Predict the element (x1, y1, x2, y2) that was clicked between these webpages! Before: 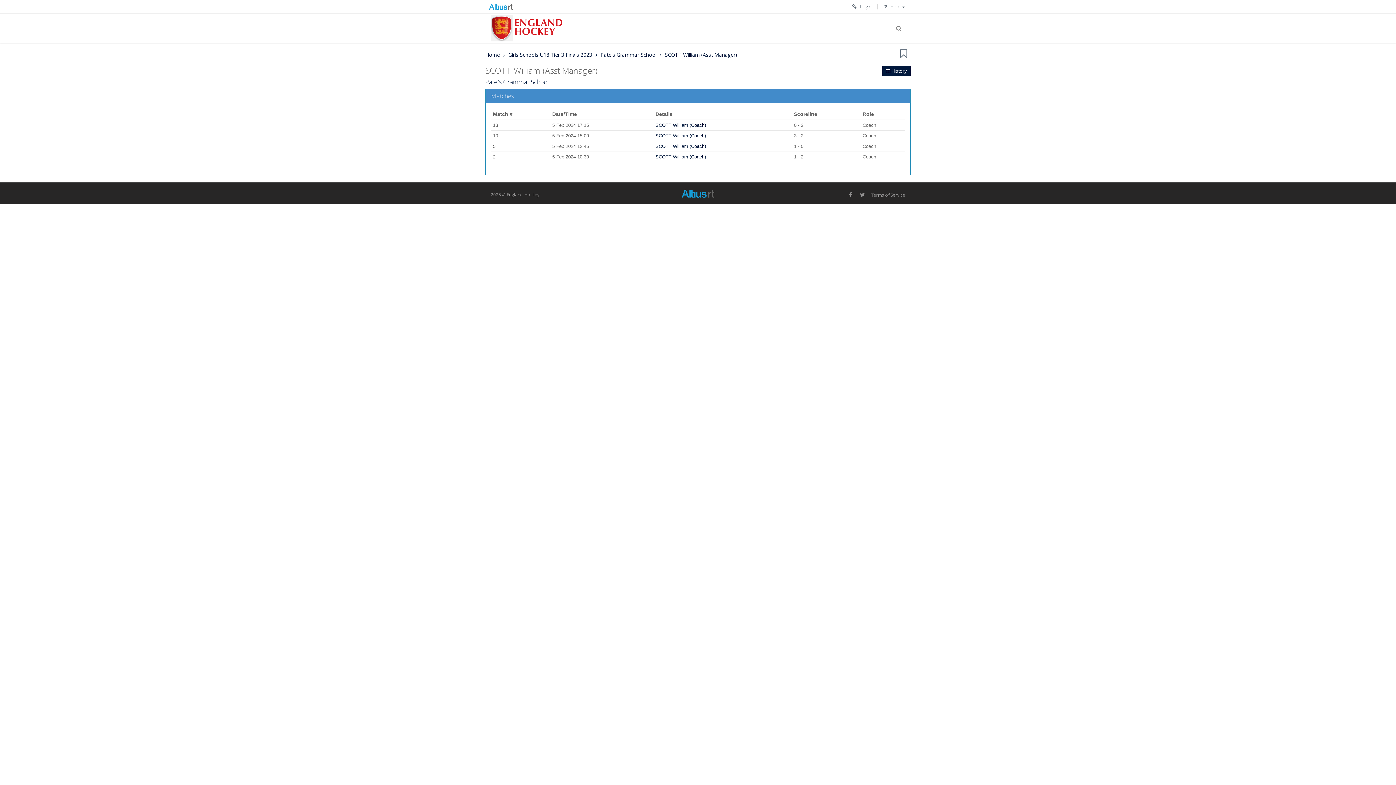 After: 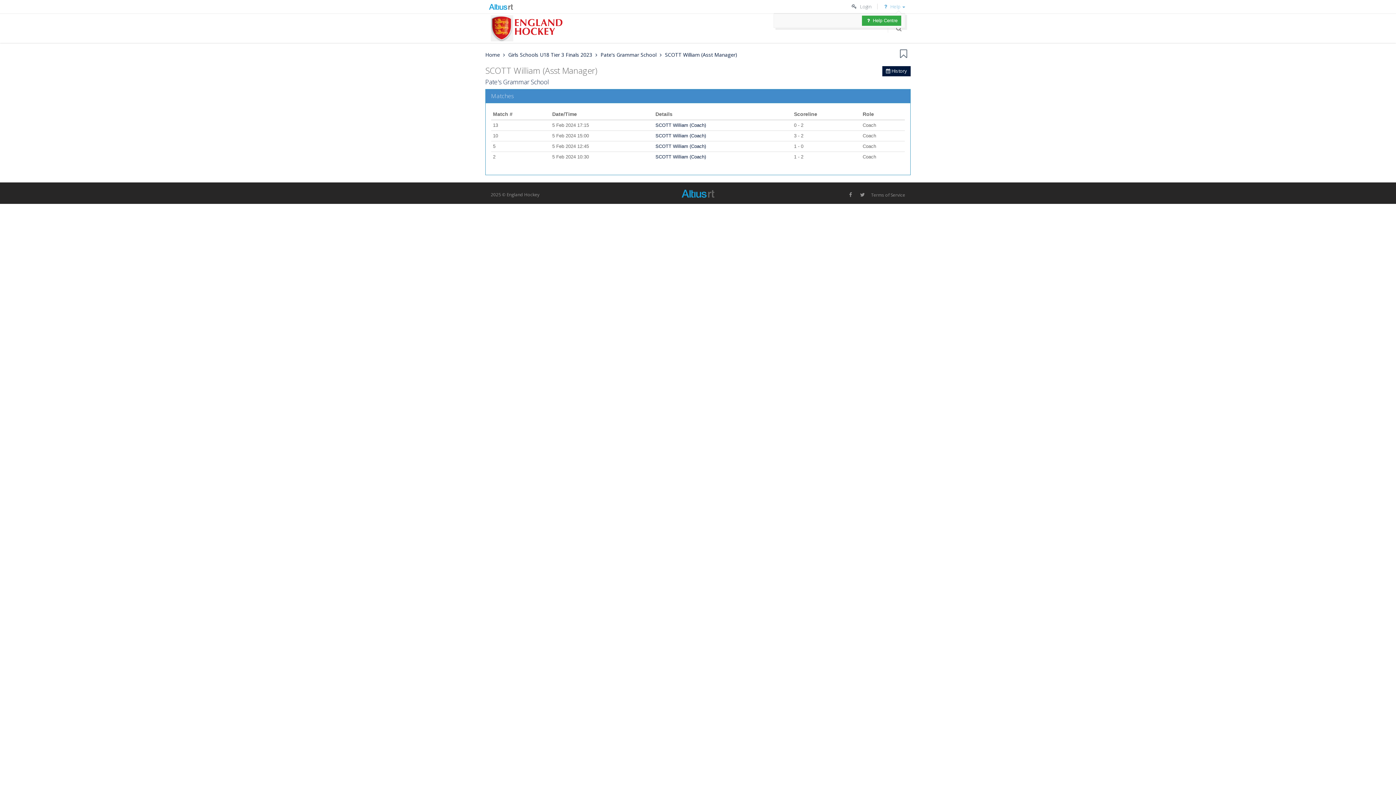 Action: bbox: (882, 3, 905, 9) label: Help 